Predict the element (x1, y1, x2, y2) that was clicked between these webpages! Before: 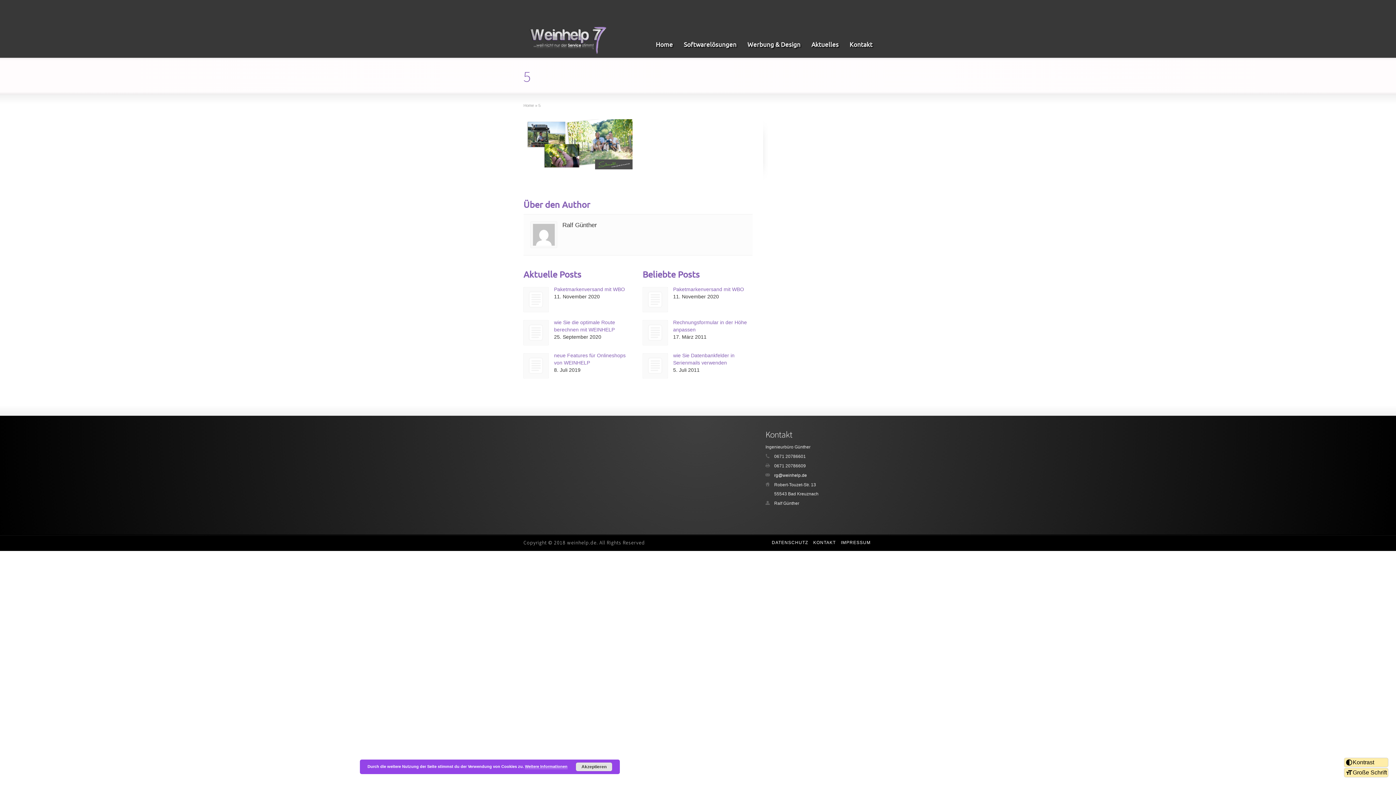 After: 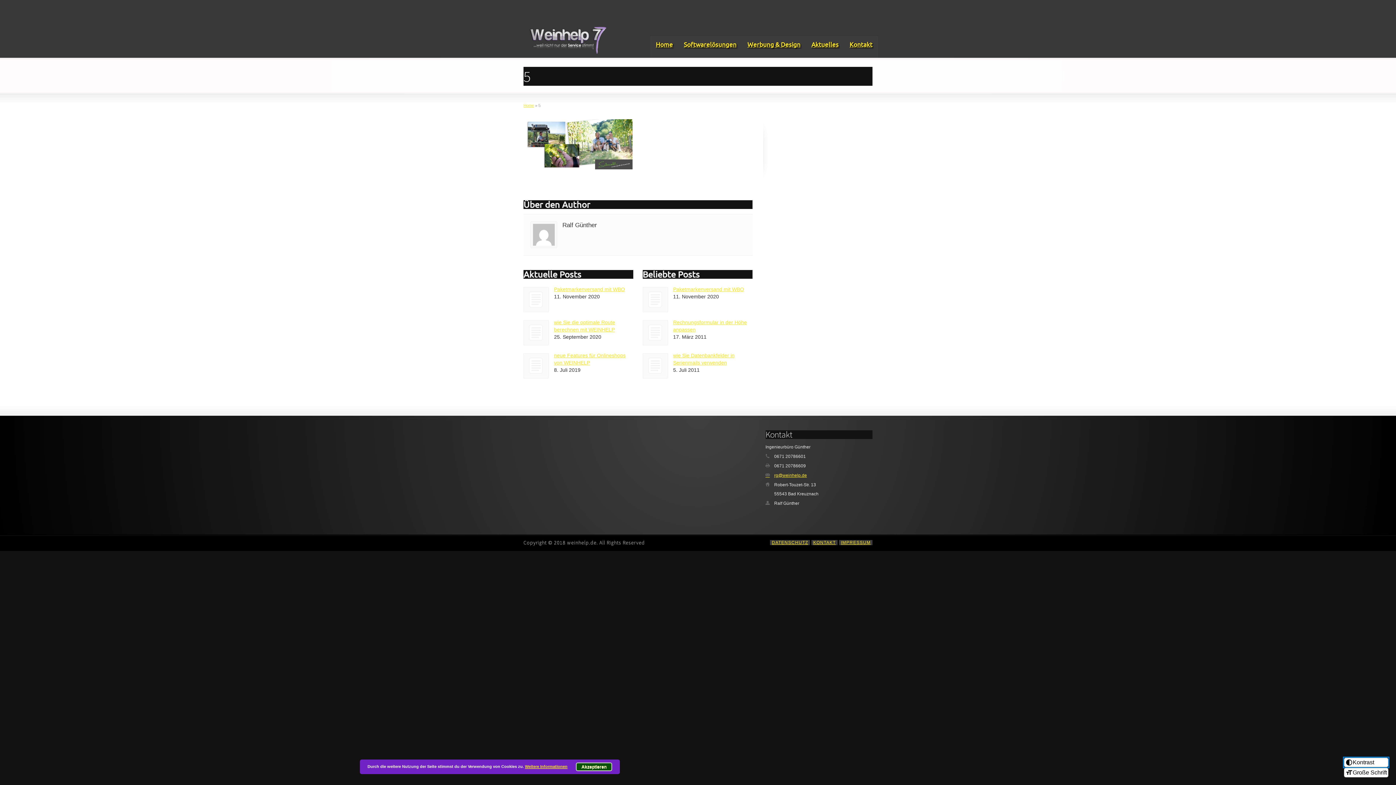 Action: label: Kontrastmodus umschalten bbox: (1344, 758, 1388, 767)